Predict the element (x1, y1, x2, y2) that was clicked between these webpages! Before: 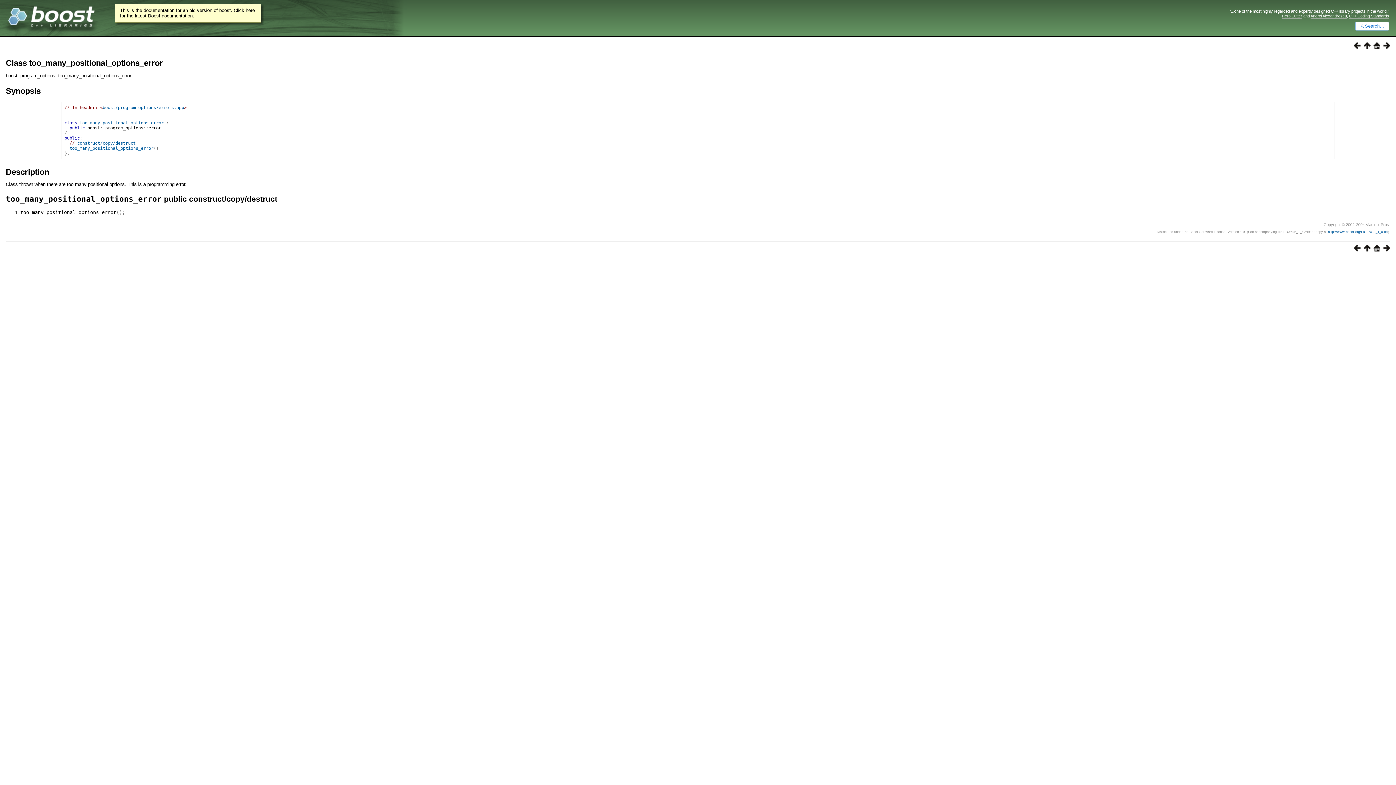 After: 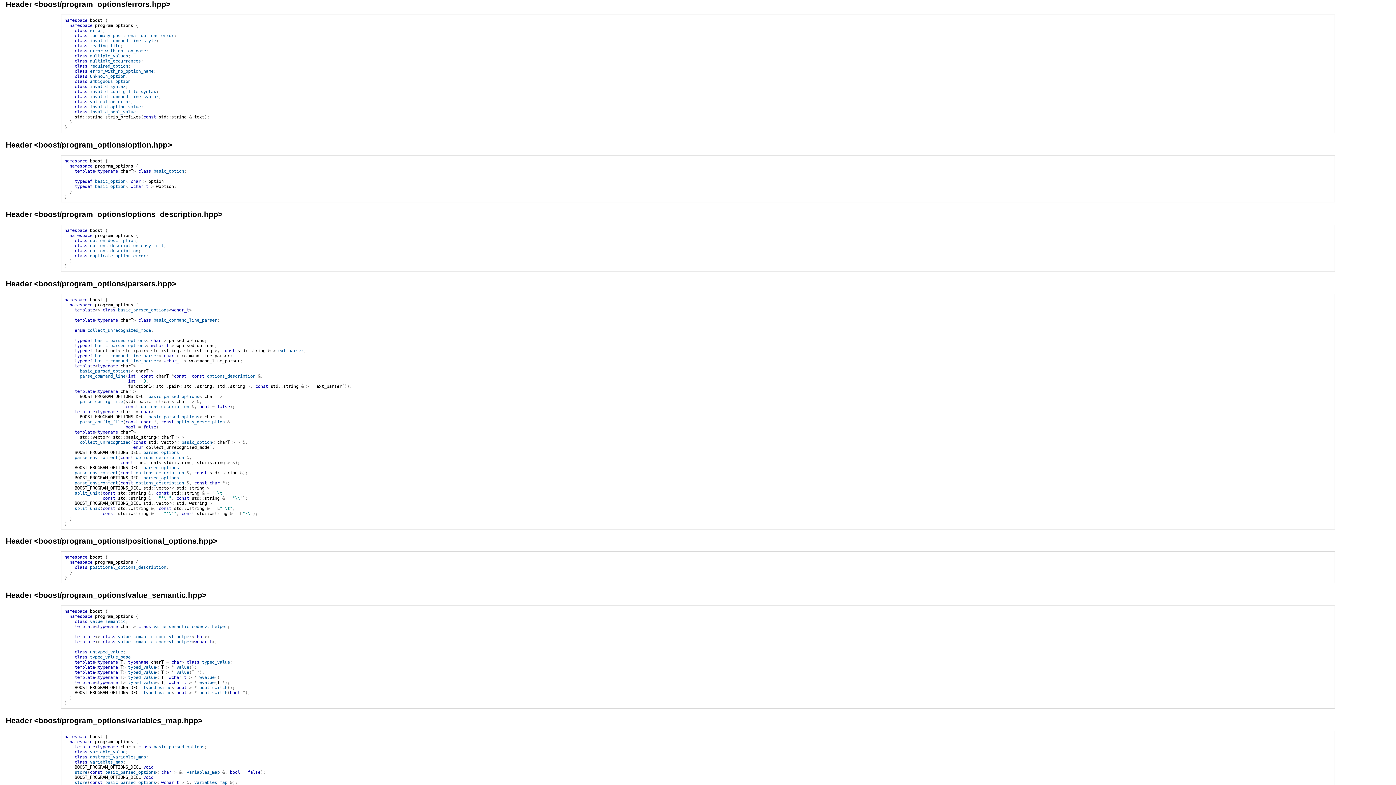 Action: bbox: (102, 105, 184, 110) label: boost/program_options/errors.hpp